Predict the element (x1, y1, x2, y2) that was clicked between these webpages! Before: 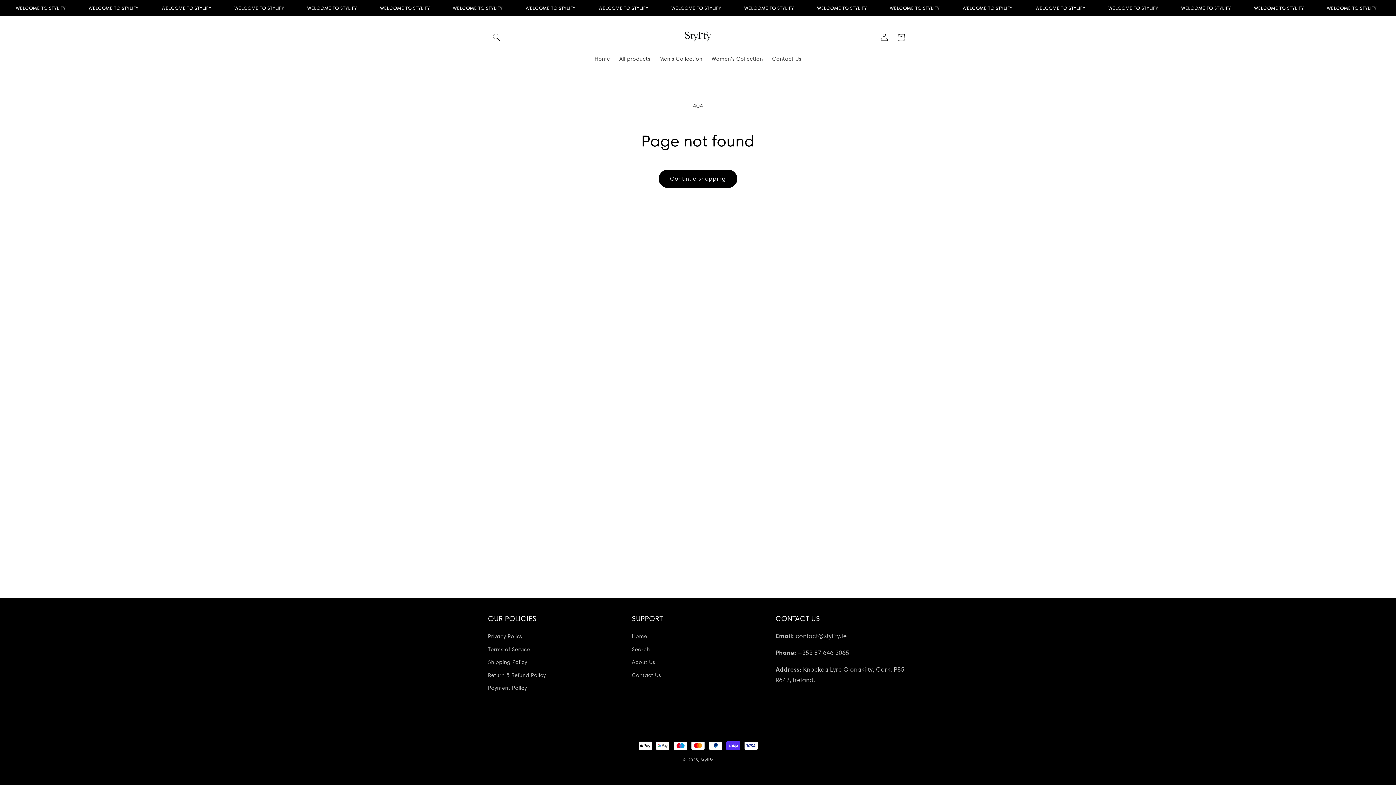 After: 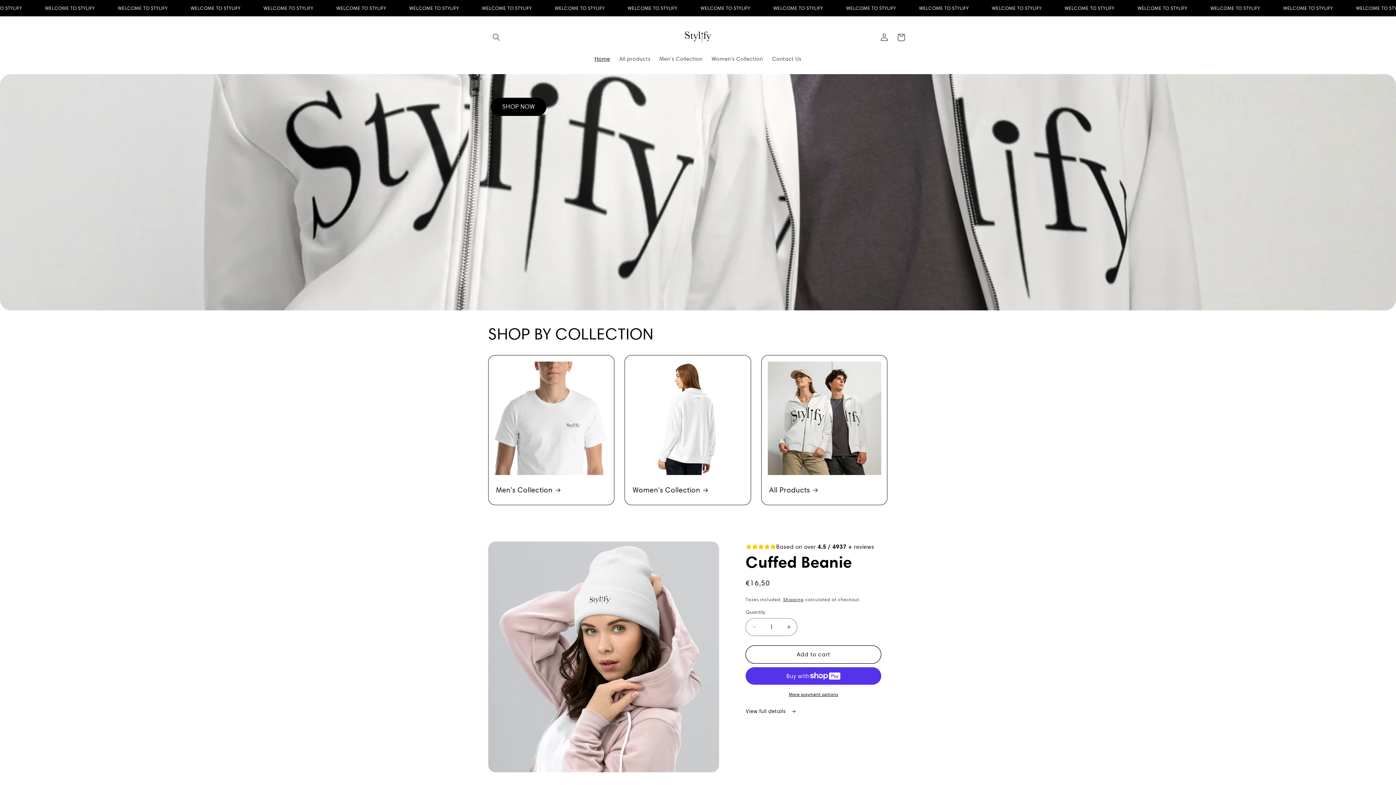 Action: label: Stylify bbox: (700, 757, 713, 762)